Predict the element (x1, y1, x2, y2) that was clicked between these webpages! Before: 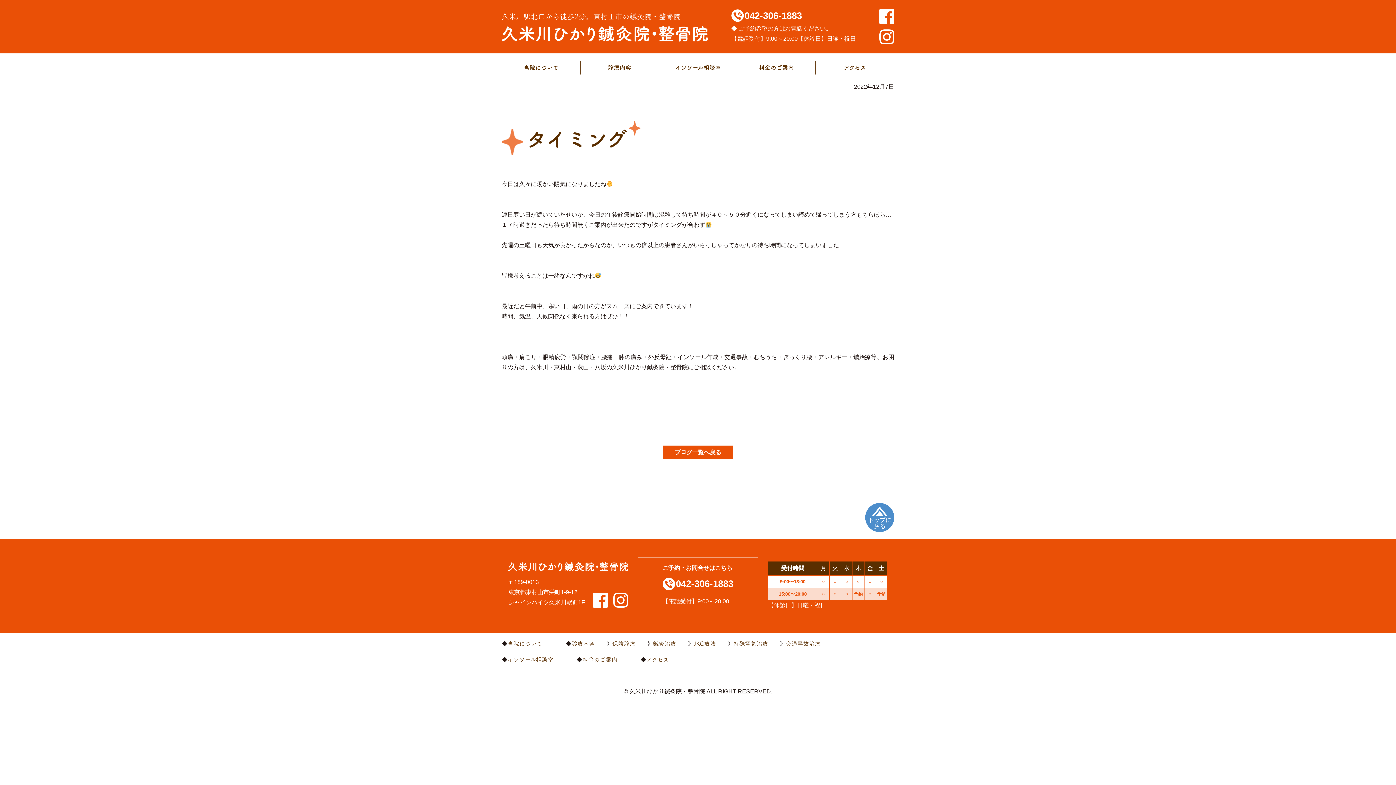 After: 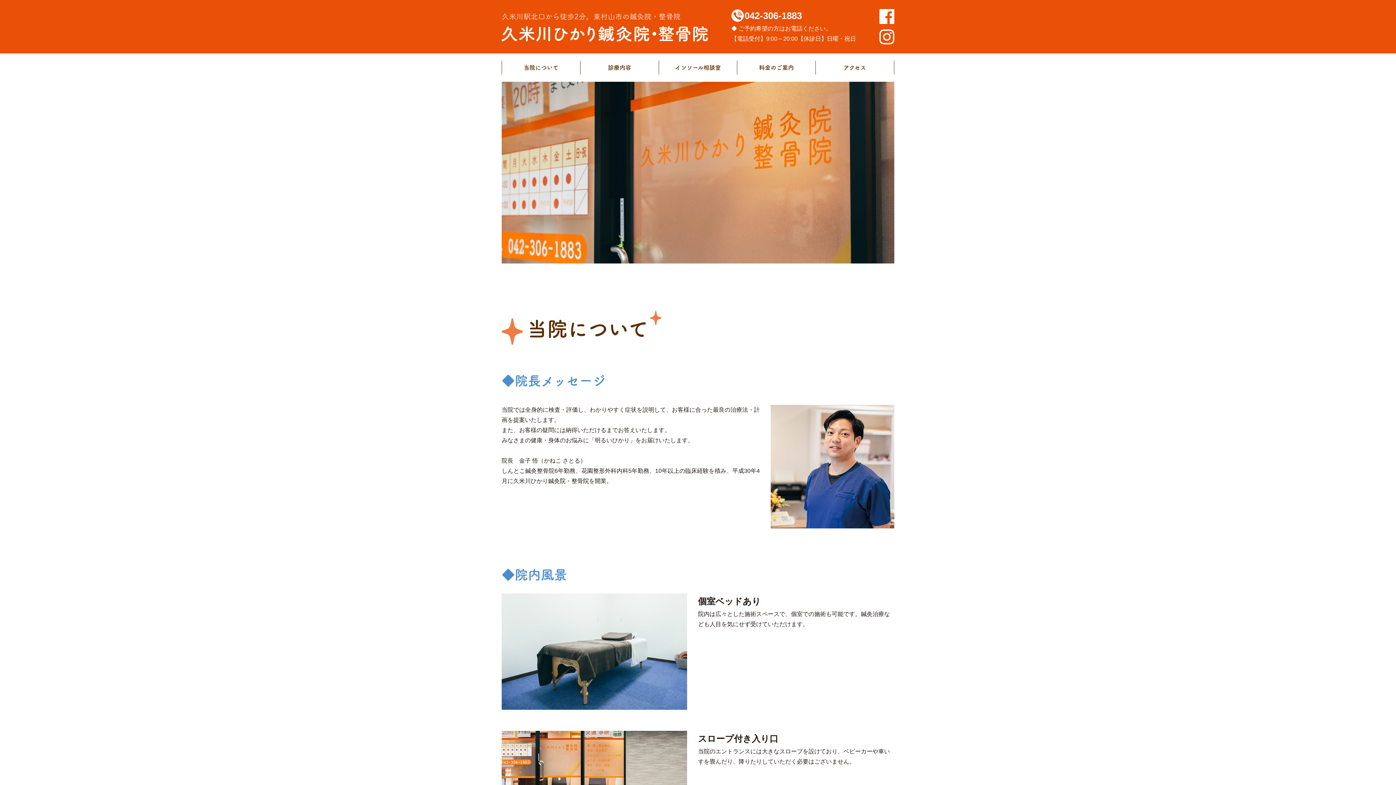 Action: bbox: (507, 60, 574, 74) label: 当院について